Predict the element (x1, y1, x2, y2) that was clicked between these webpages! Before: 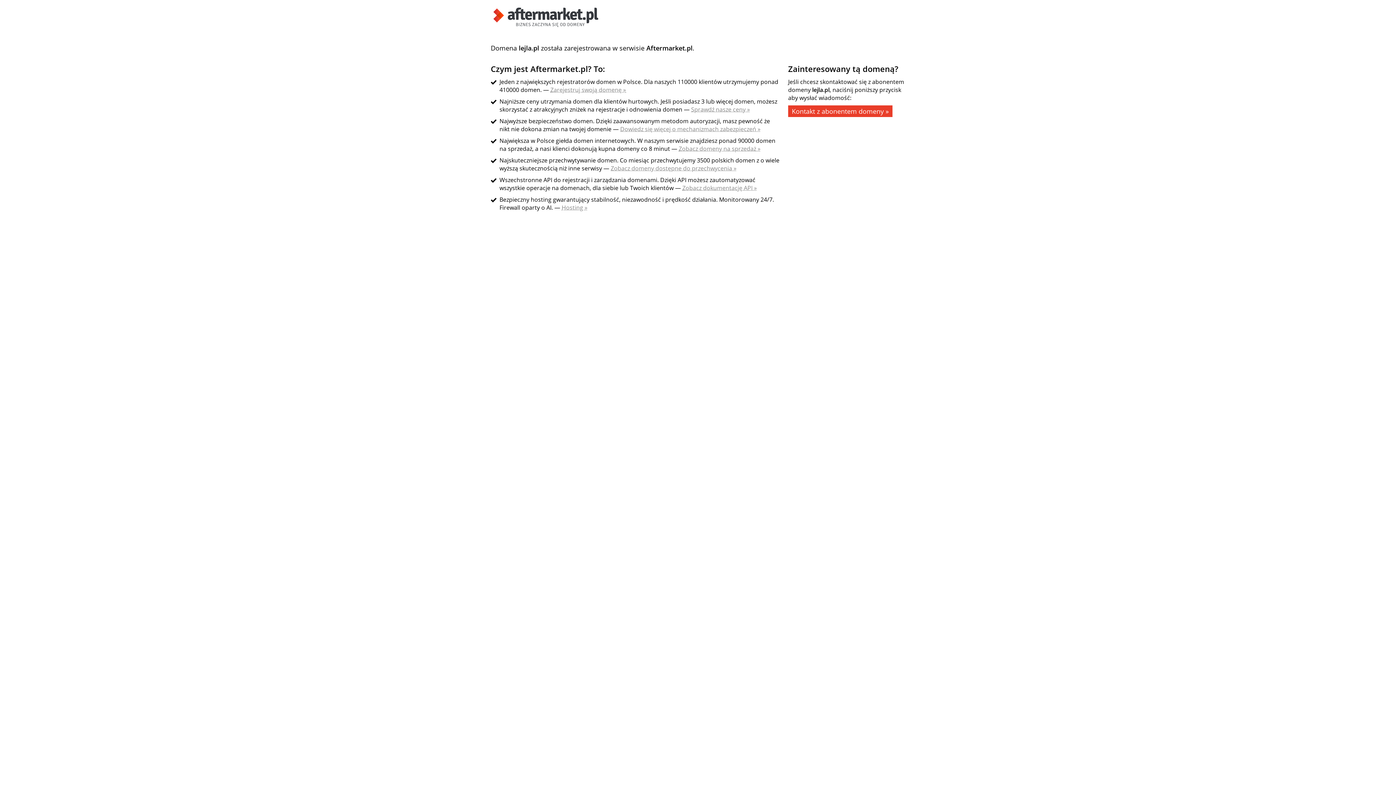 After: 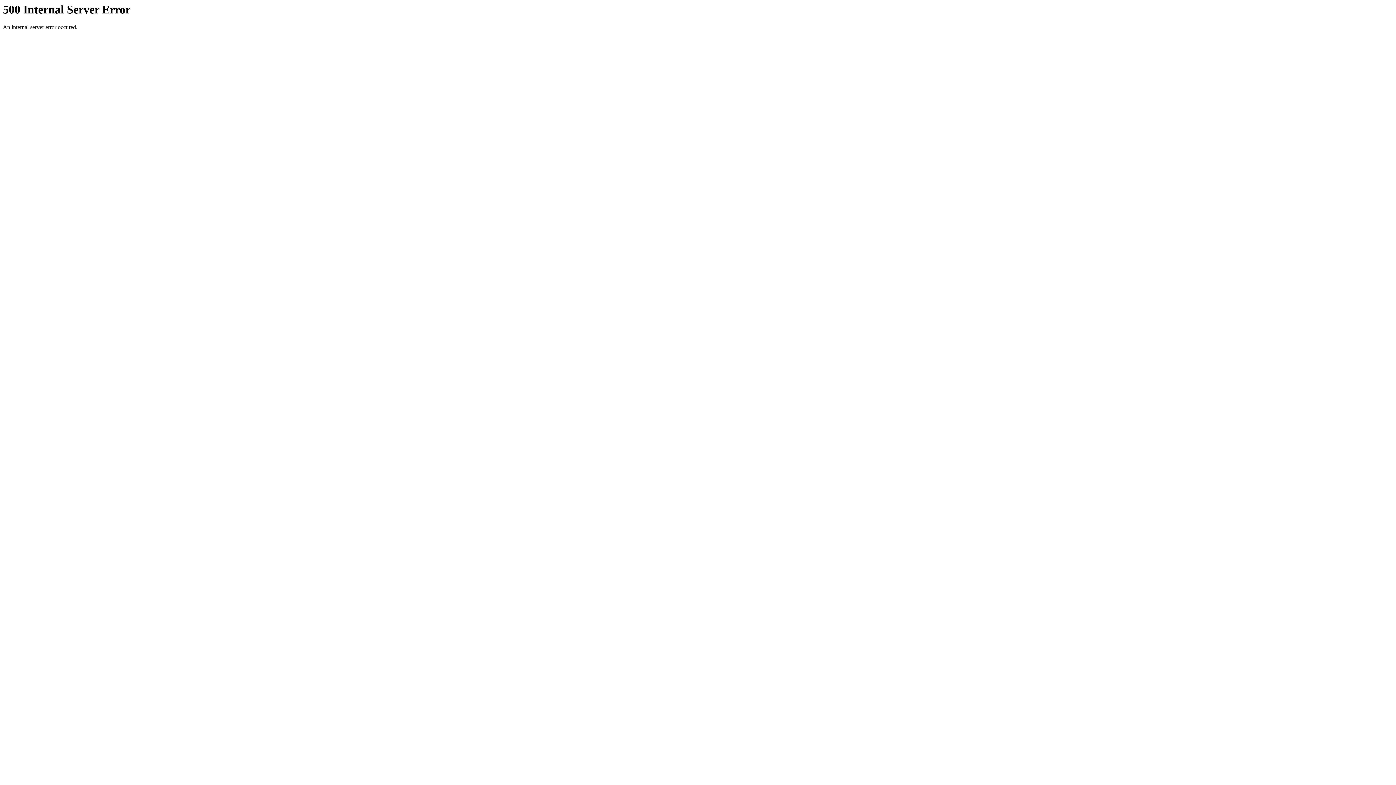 Action: label: Hosting » bbox: (561, 203, 587, 211)